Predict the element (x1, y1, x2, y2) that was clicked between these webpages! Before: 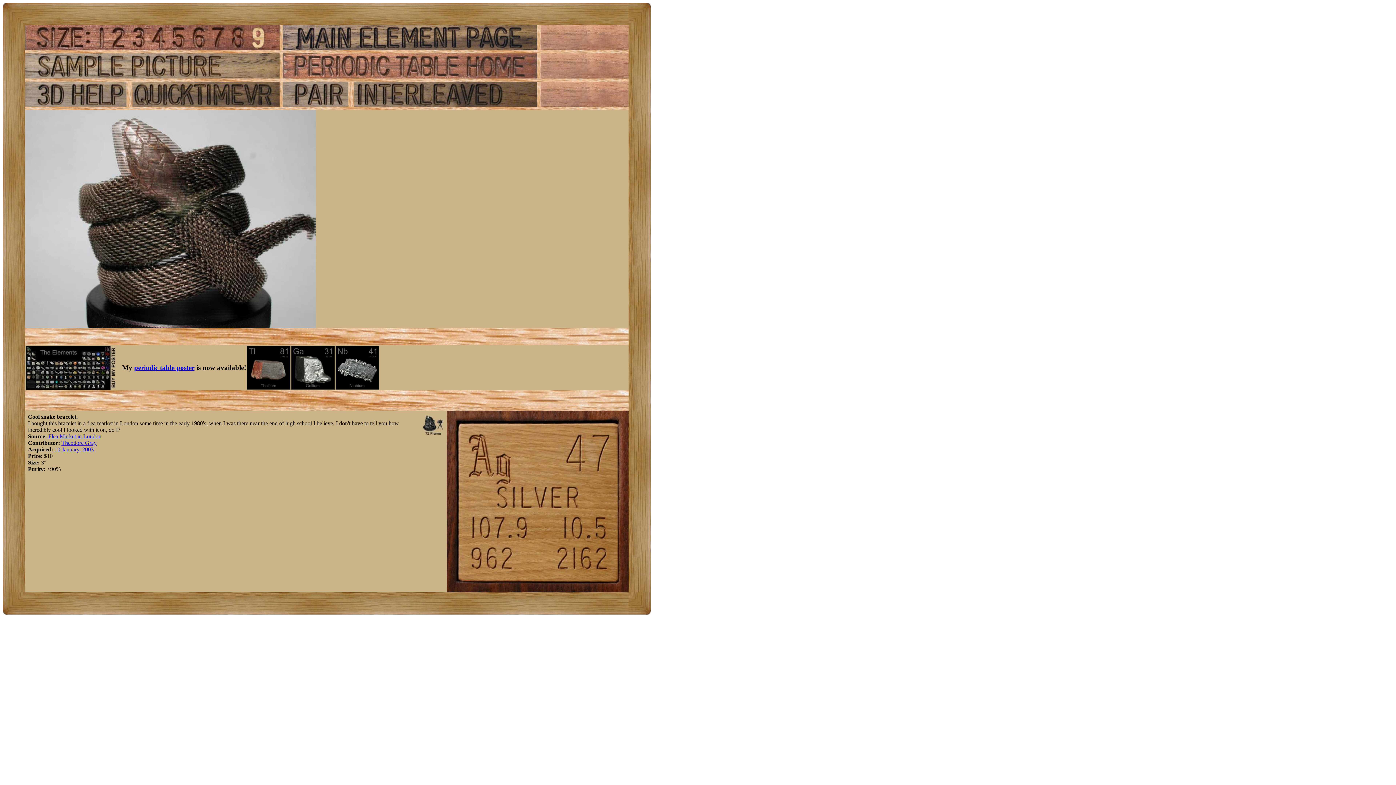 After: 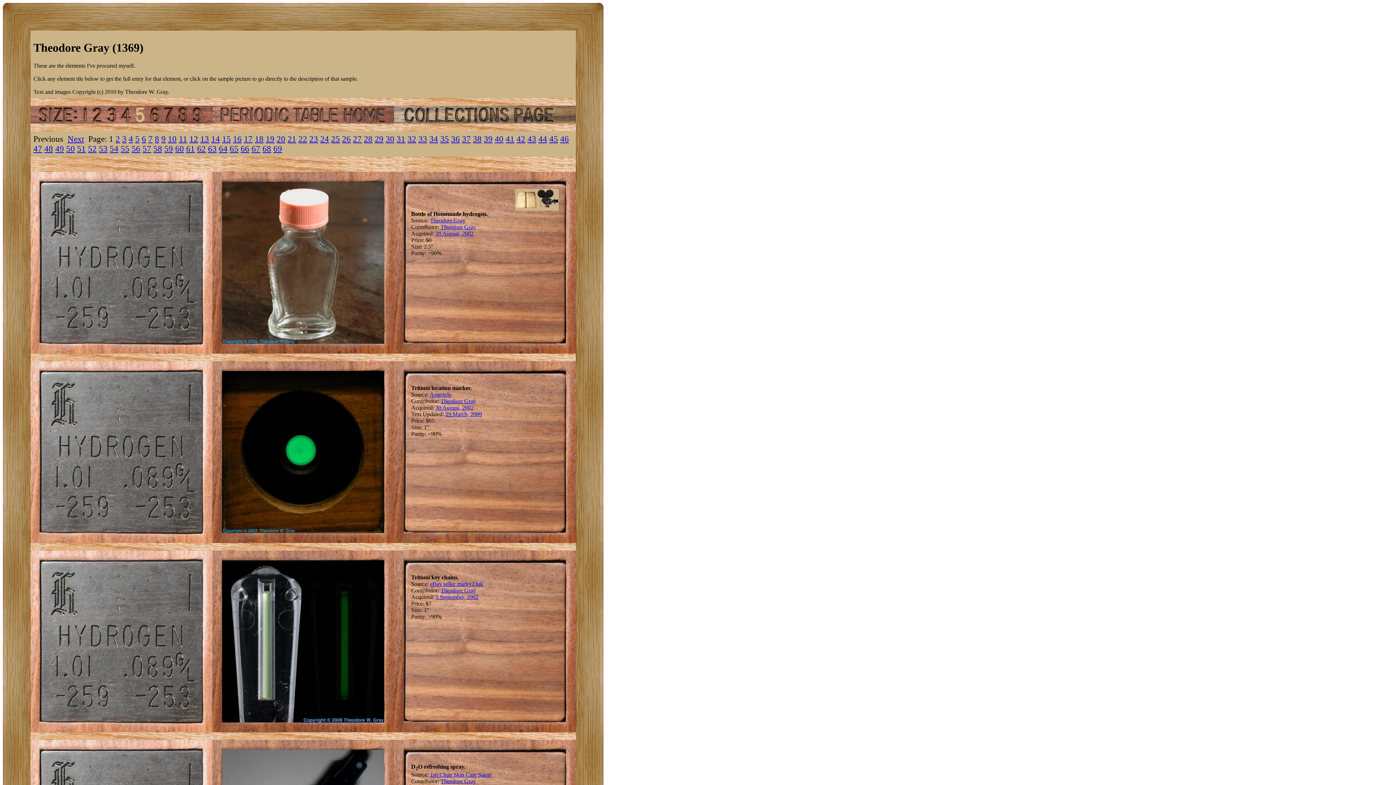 Action: label: Theodore Gray bbox: (61, 440, 96, 446)